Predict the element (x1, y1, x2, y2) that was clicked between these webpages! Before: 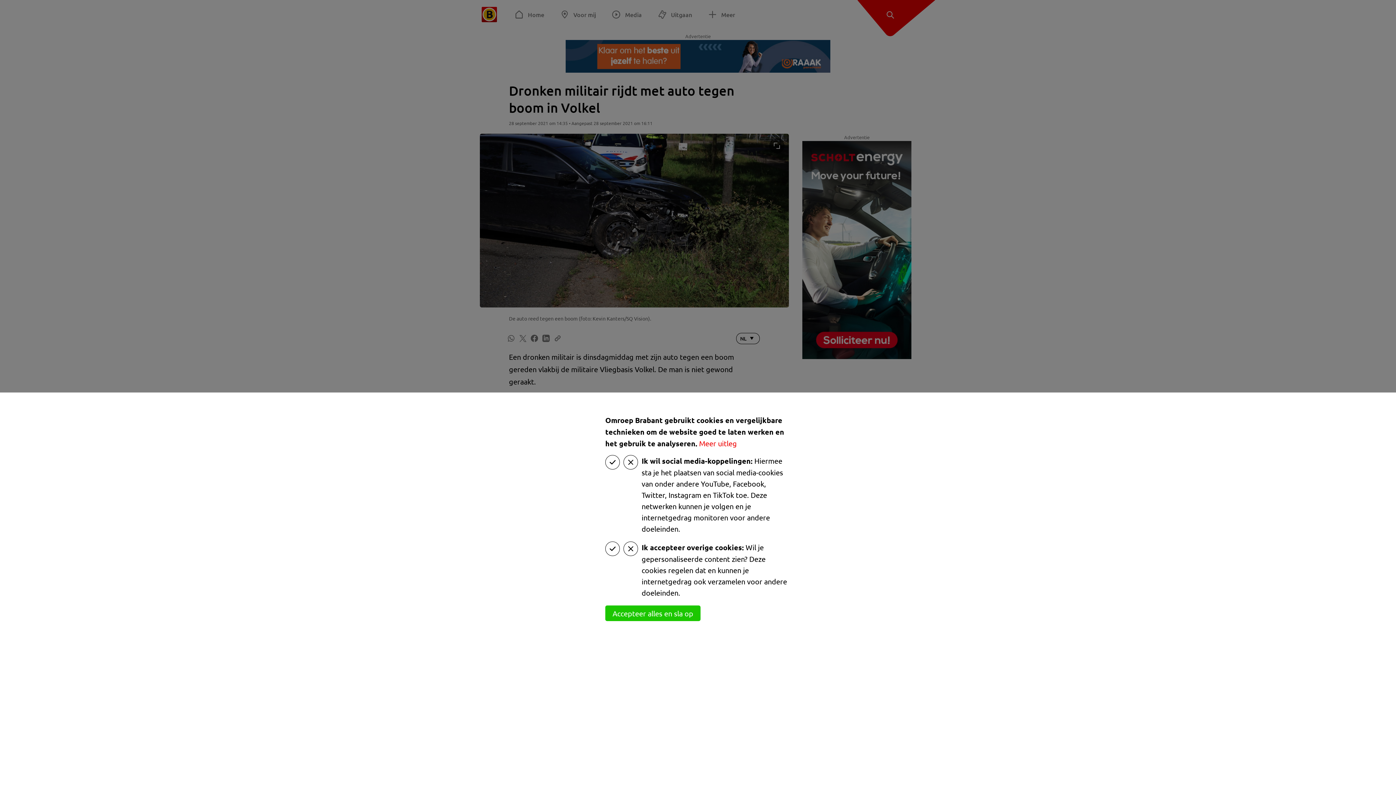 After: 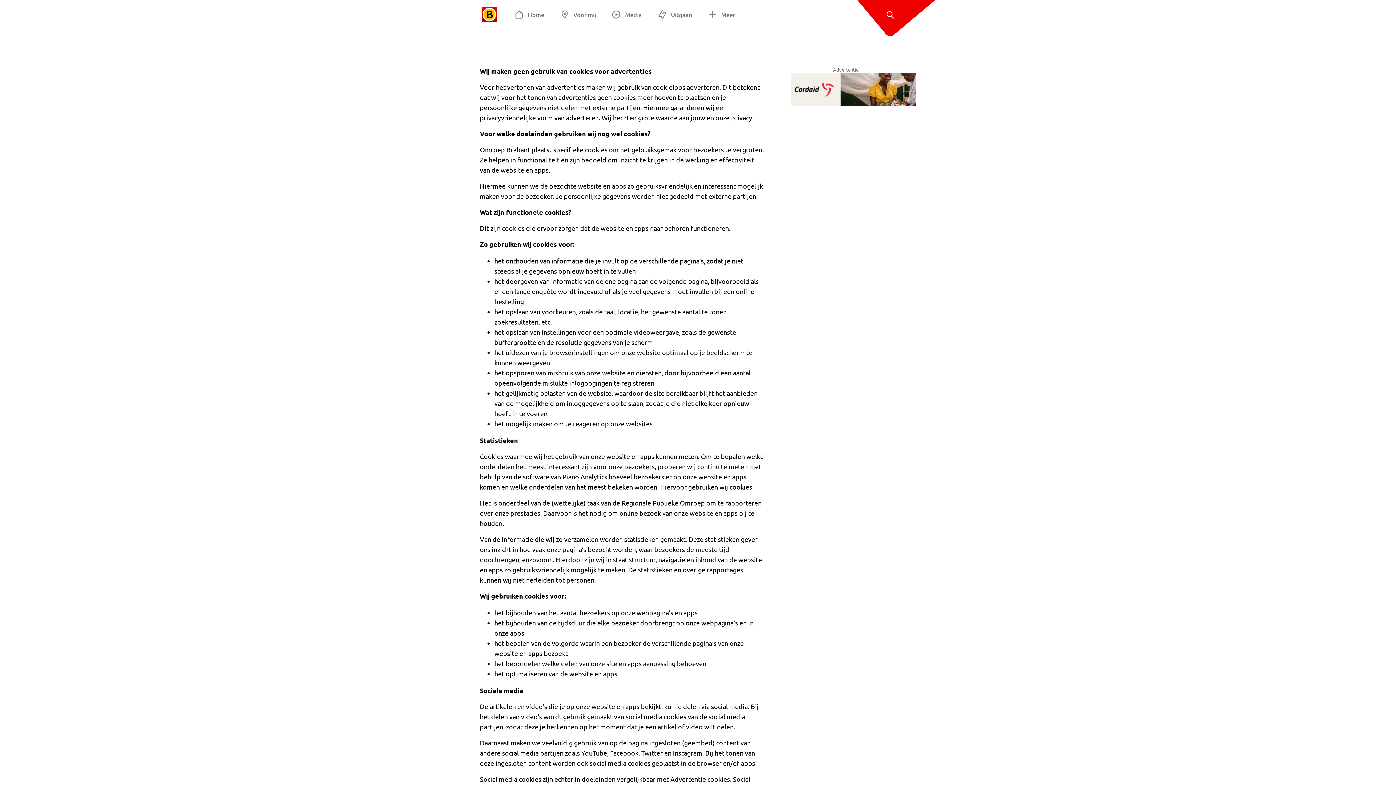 Action: label: Meer uitleg bbox: (699, 438, 737, 448)